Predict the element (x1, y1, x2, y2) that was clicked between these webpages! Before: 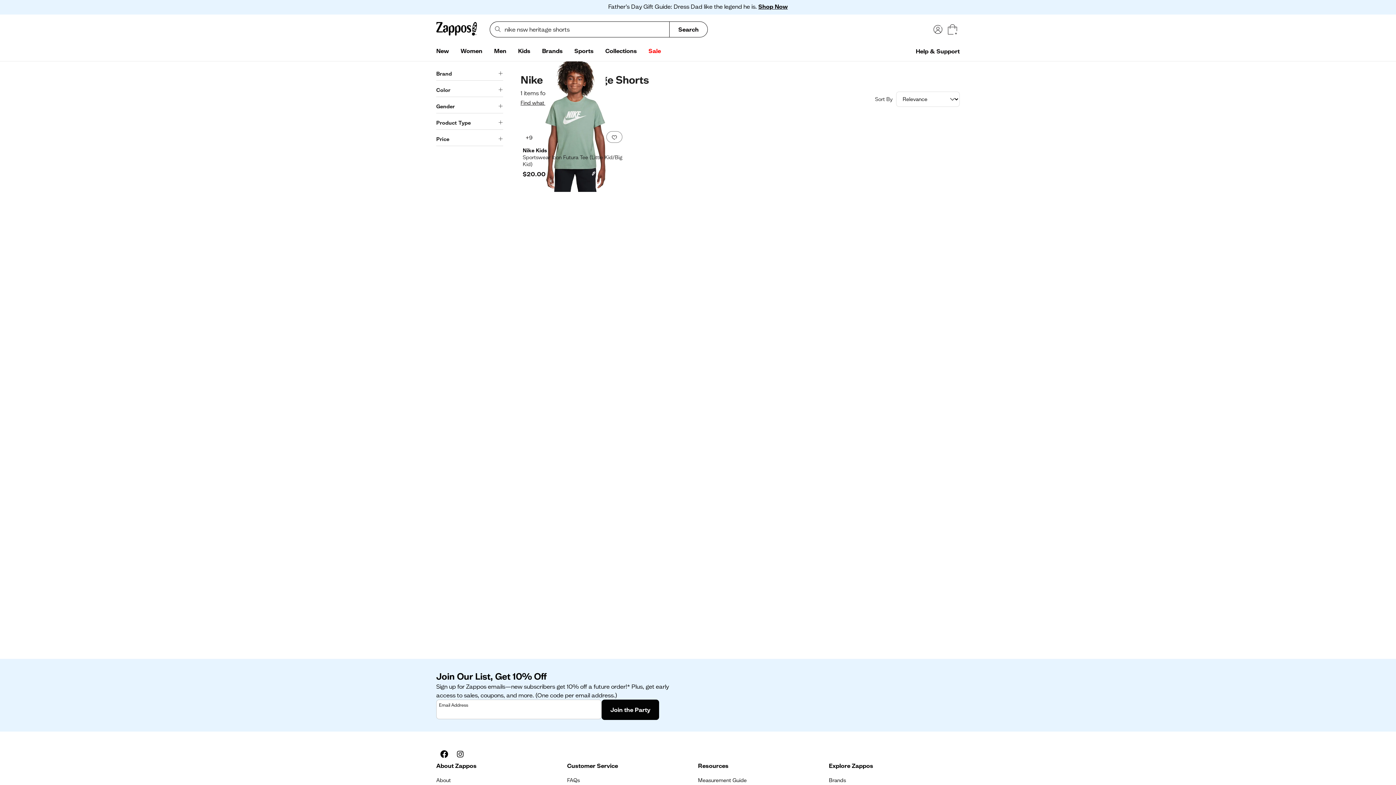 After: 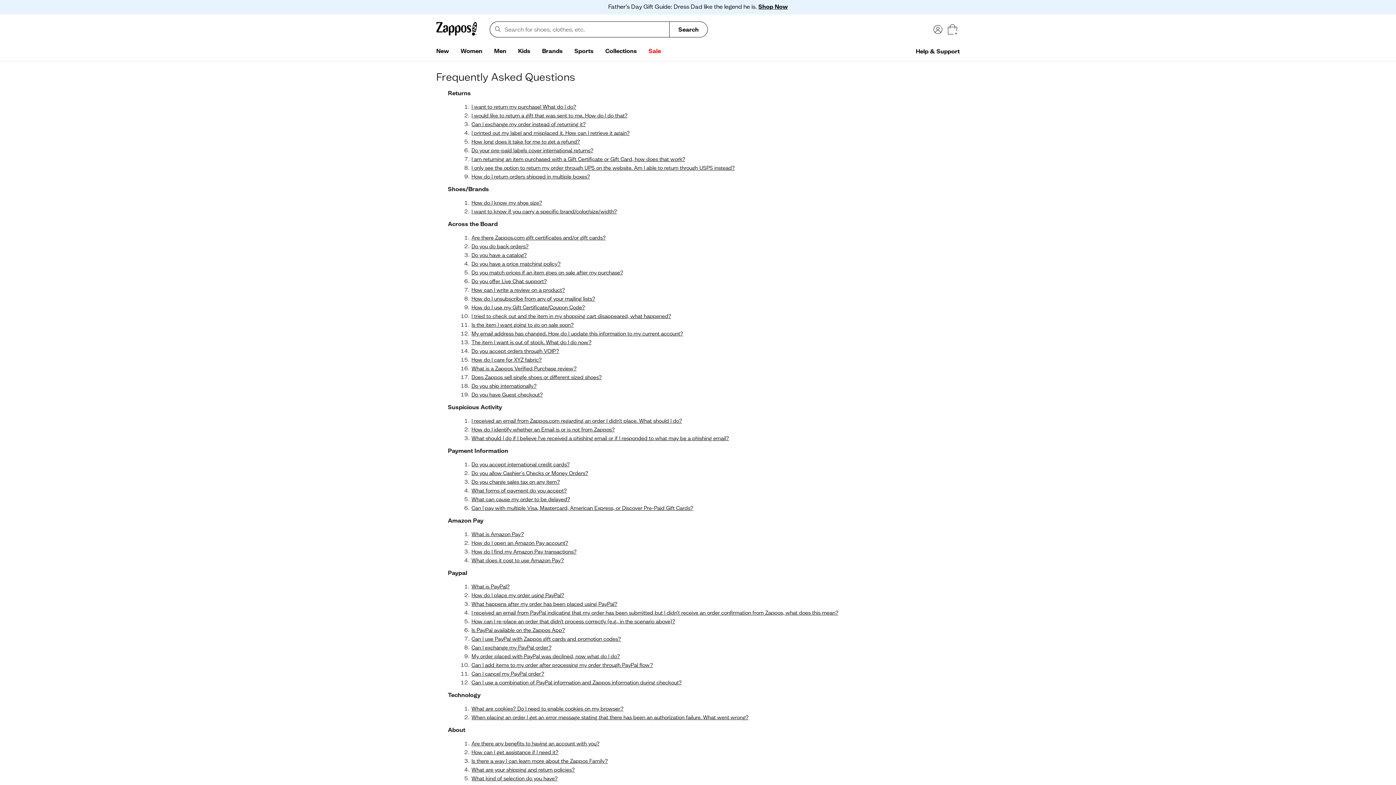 Action: bbox: (567, 776, 580, 785) label: FAQs